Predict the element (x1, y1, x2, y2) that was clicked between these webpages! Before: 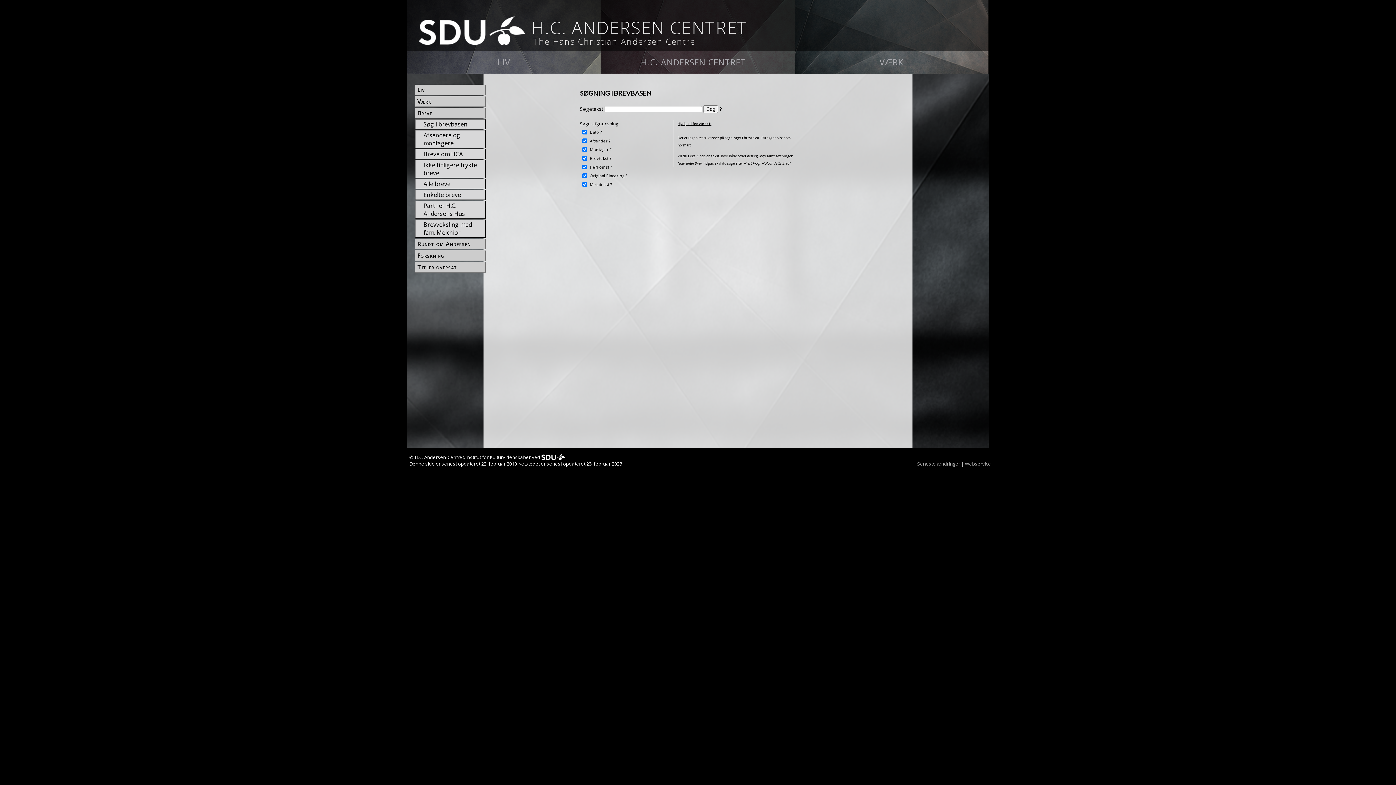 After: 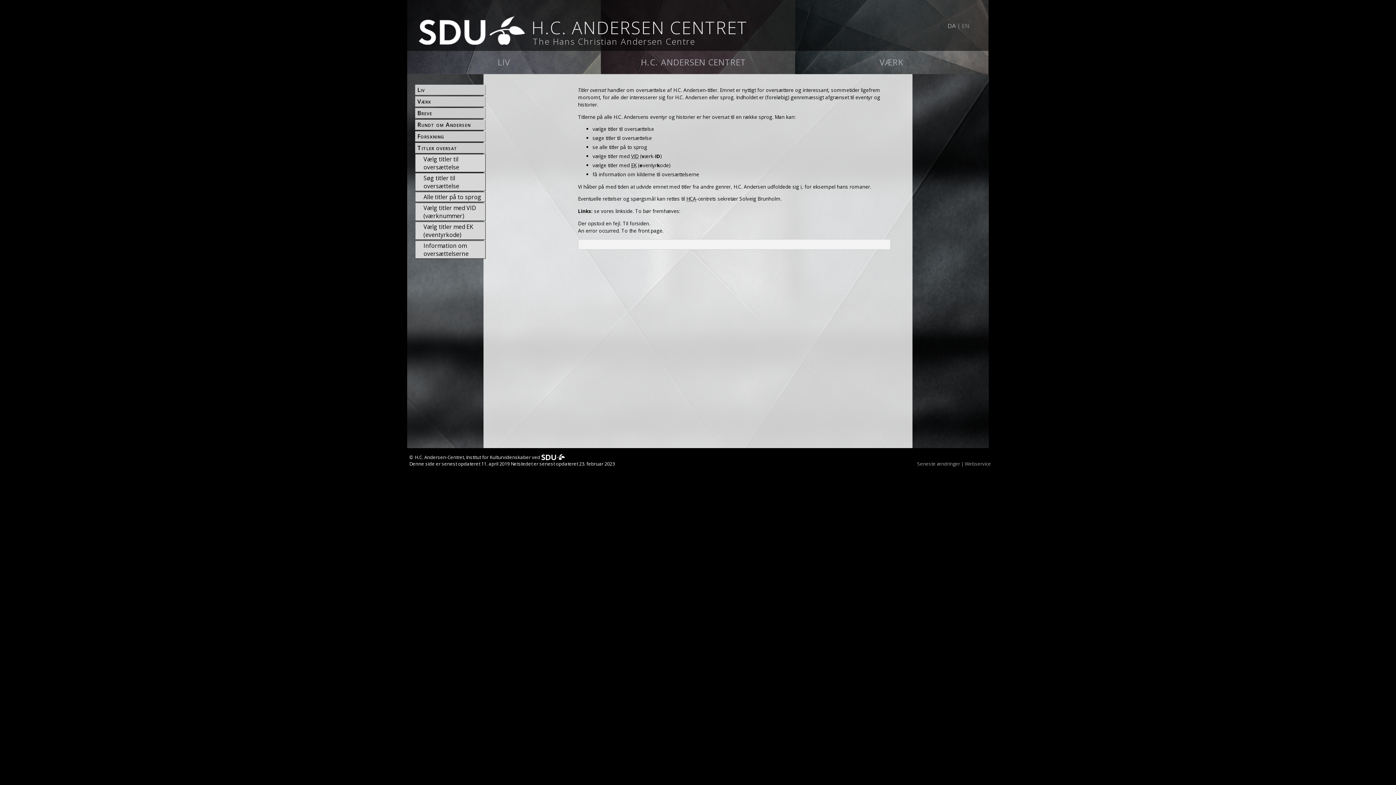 Action: bbox: (416, 262, 485, 272) label: Titler oversat